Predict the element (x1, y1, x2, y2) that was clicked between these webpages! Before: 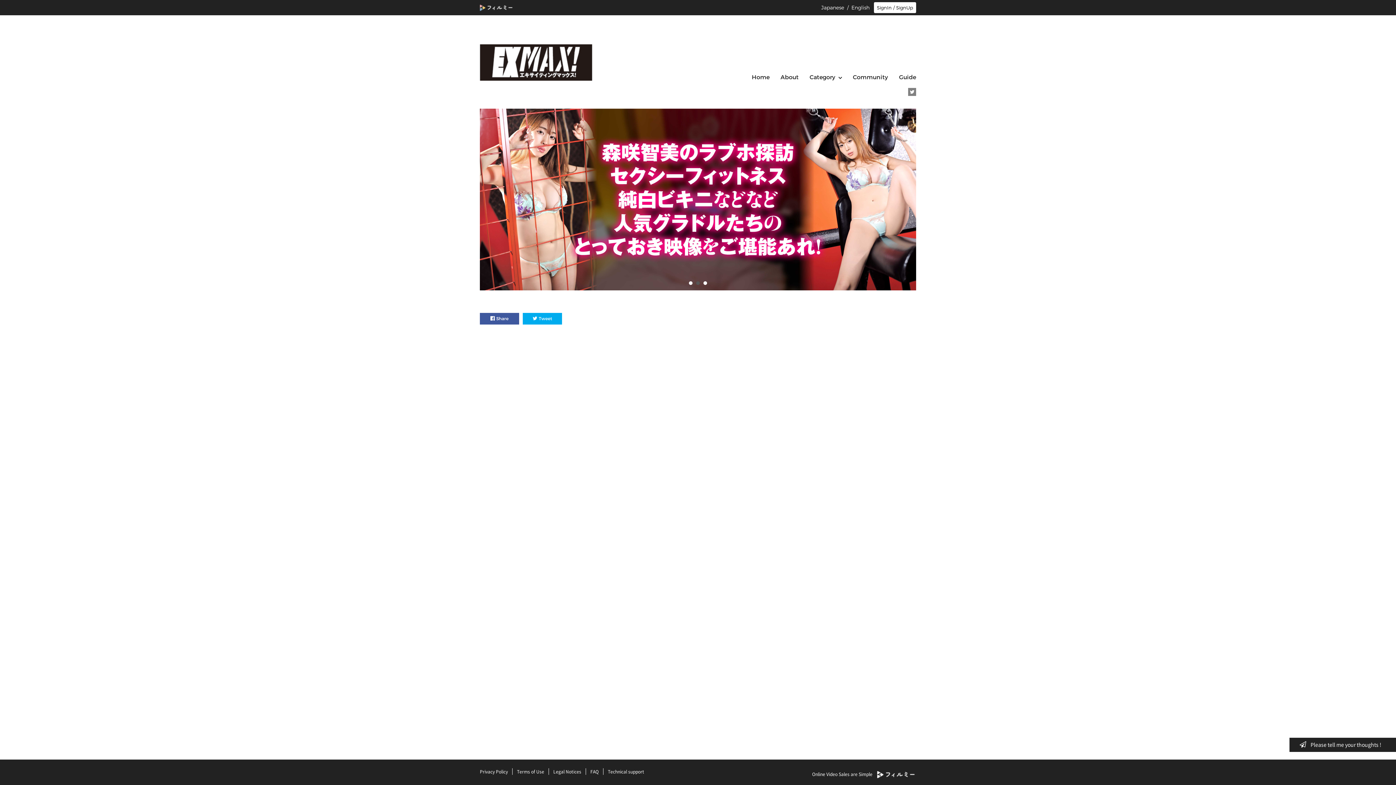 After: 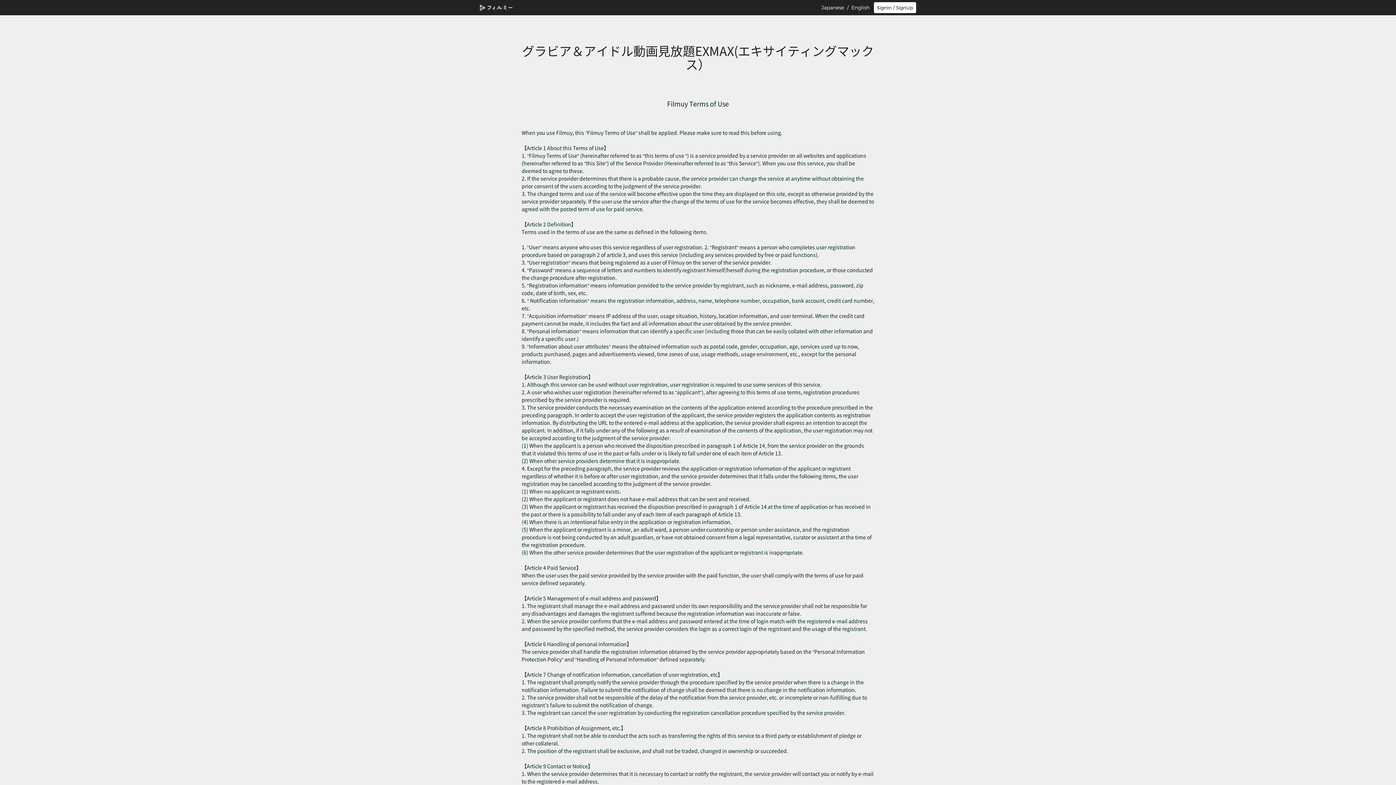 Action: label: Terms of Use bbox: (517, 768, 549, 775)